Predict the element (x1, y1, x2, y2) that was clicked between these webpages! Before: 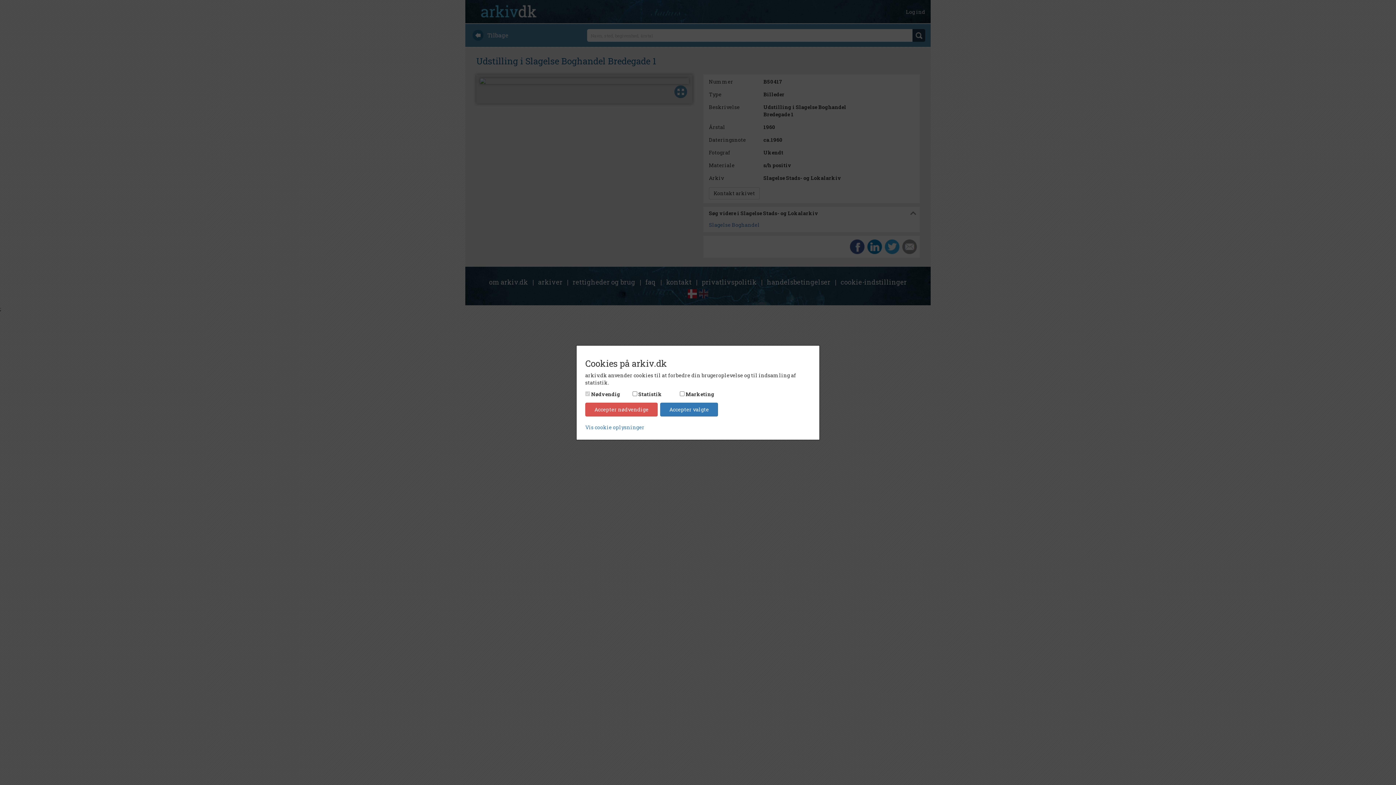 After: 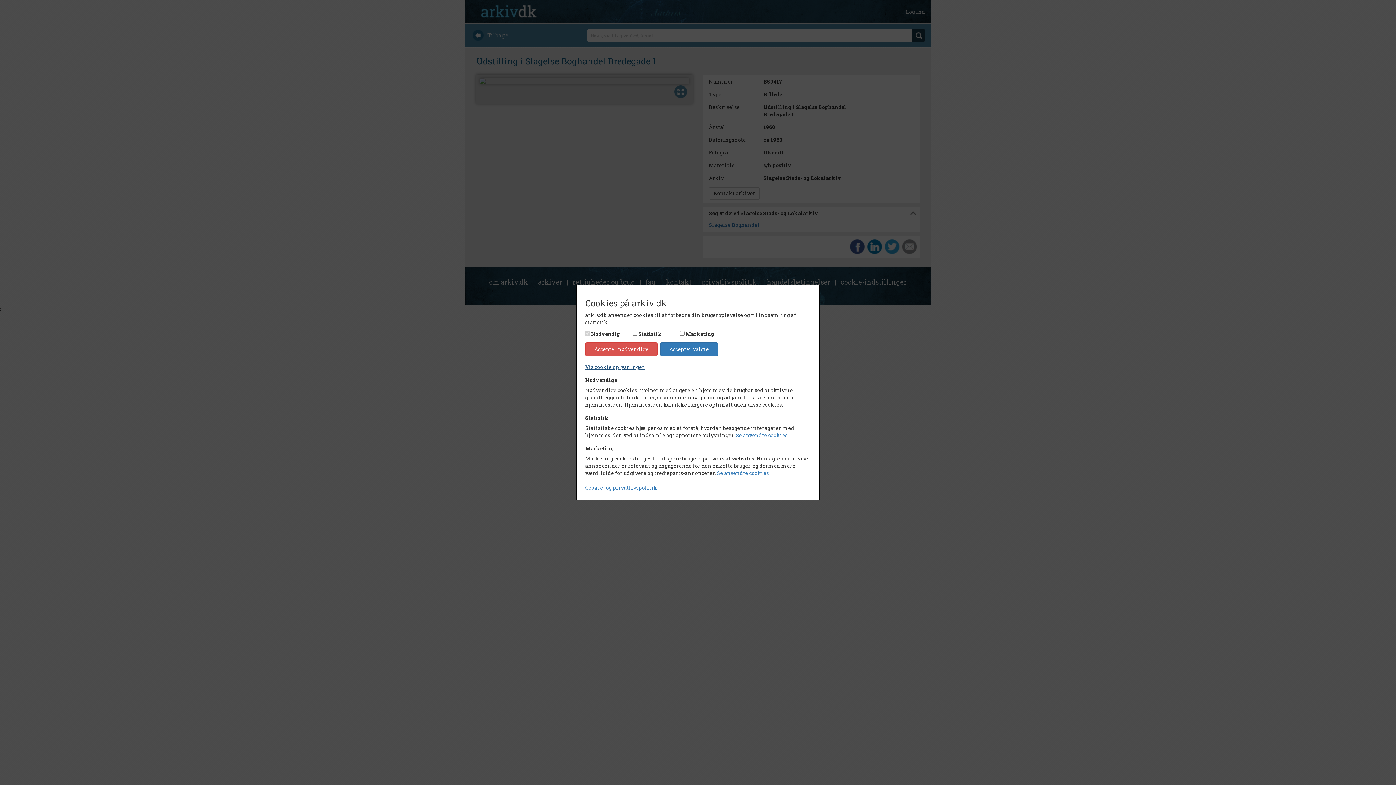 Action: bbox: (585, 423, 644, 430) label: Vis cookie oplysninger